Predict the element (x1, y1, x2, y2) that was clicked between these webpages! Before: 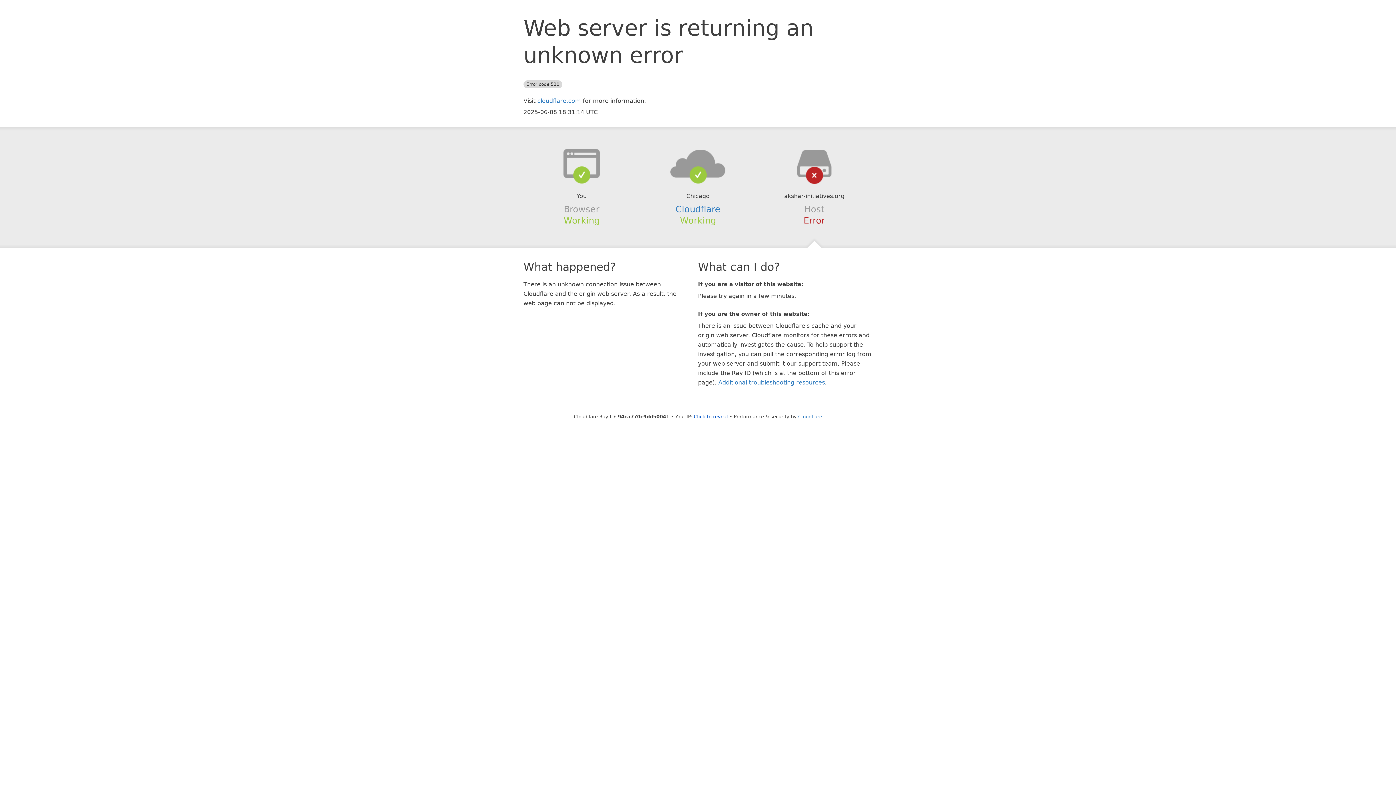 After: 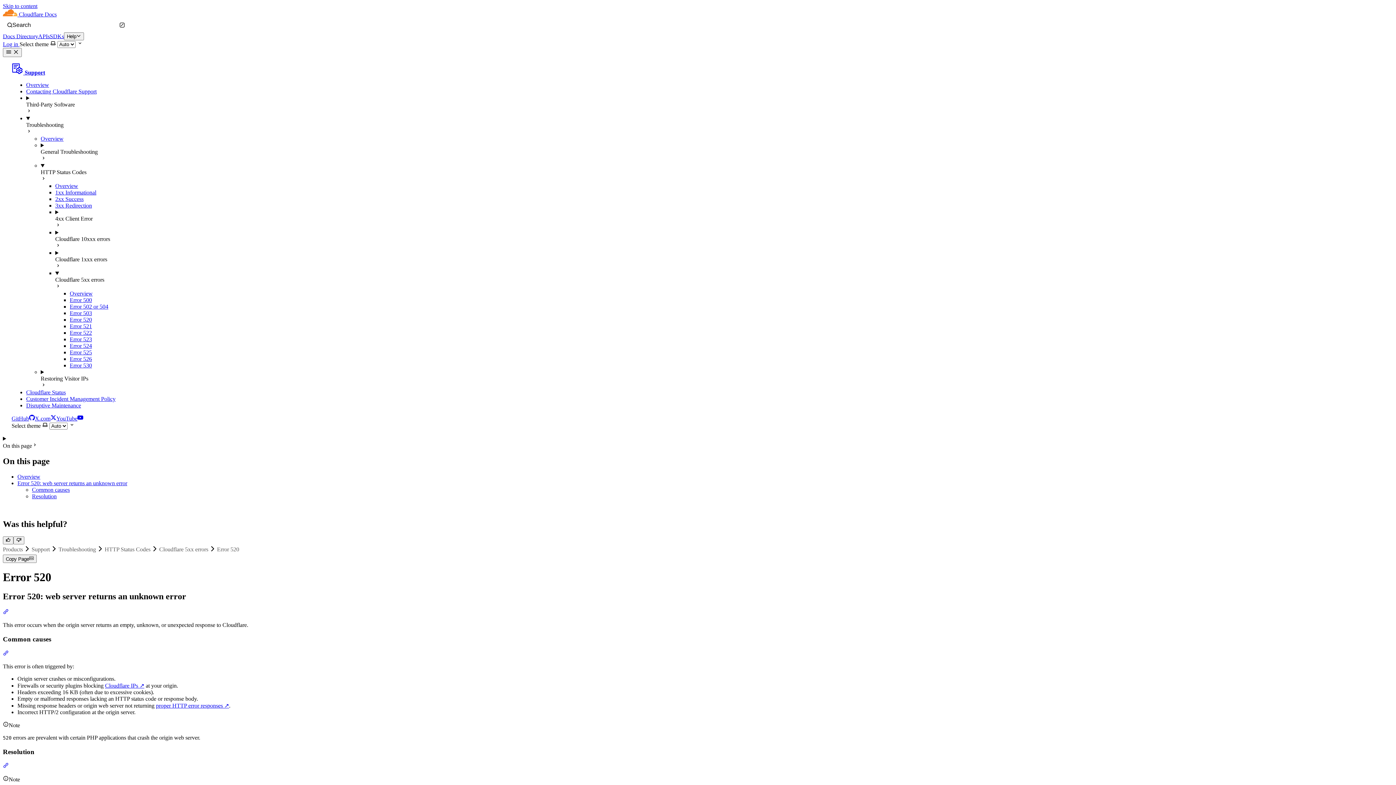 Action: label: Additional troubleshooting resources bbox: (718, 379, 825, 386)